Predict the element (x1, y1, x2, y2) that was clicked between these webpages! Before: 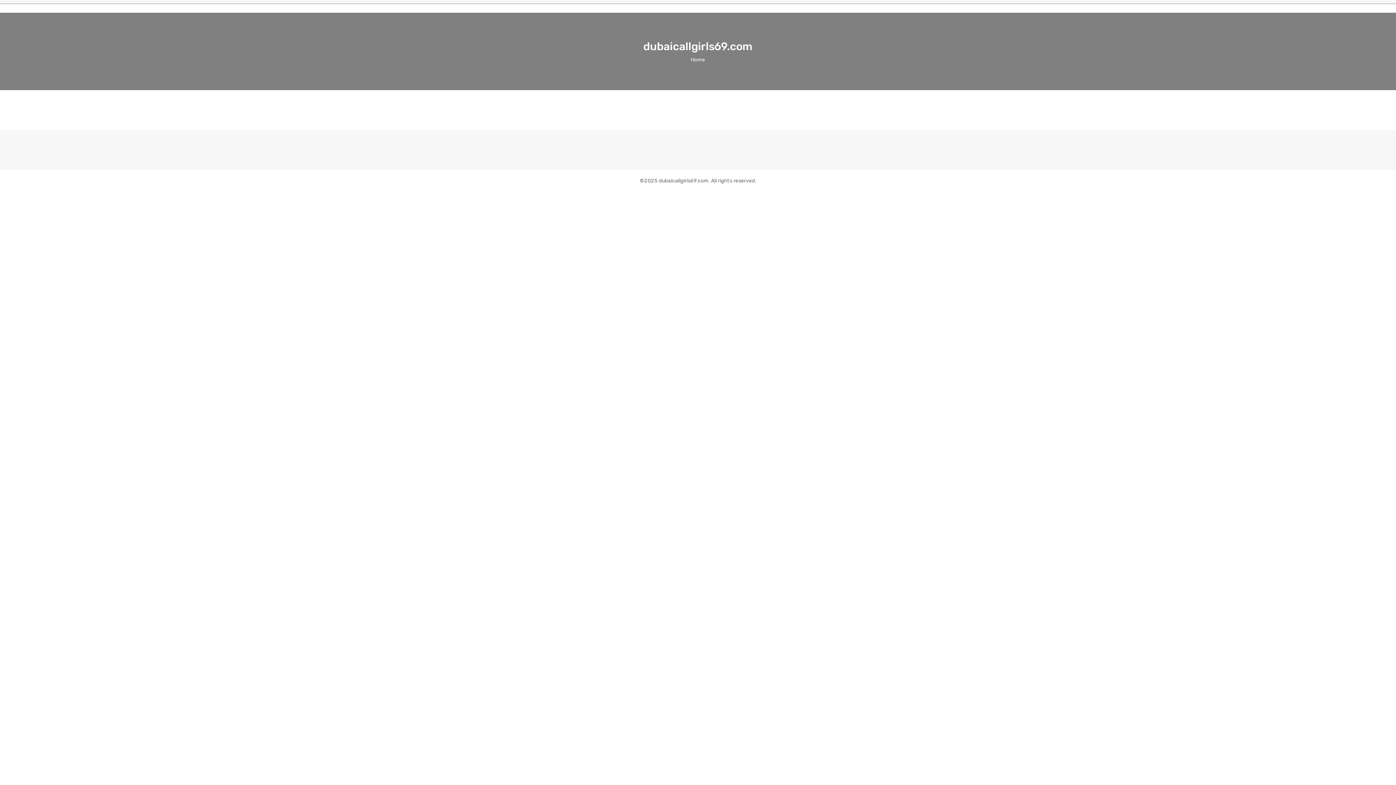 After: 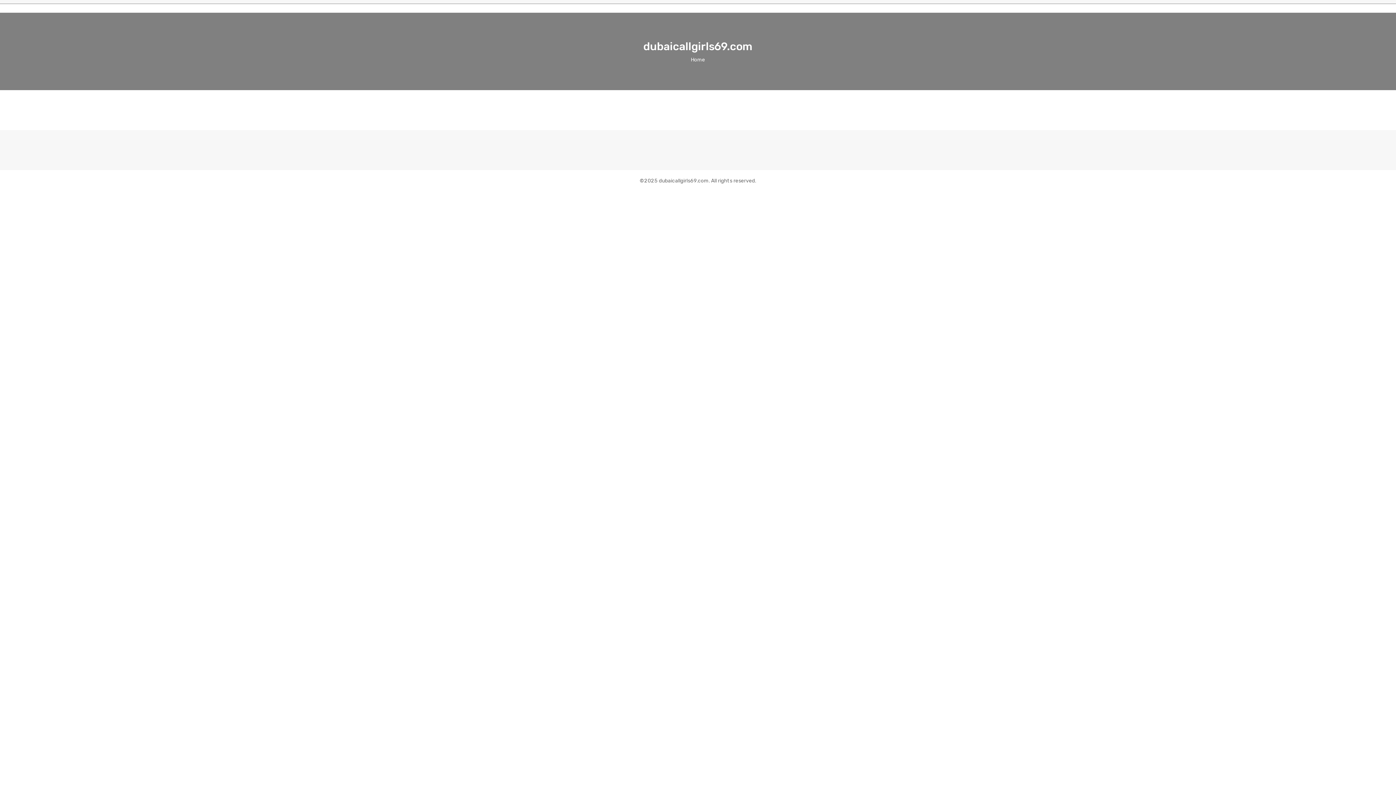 Action: label: Home bbox: (691, 56, 705, 62)